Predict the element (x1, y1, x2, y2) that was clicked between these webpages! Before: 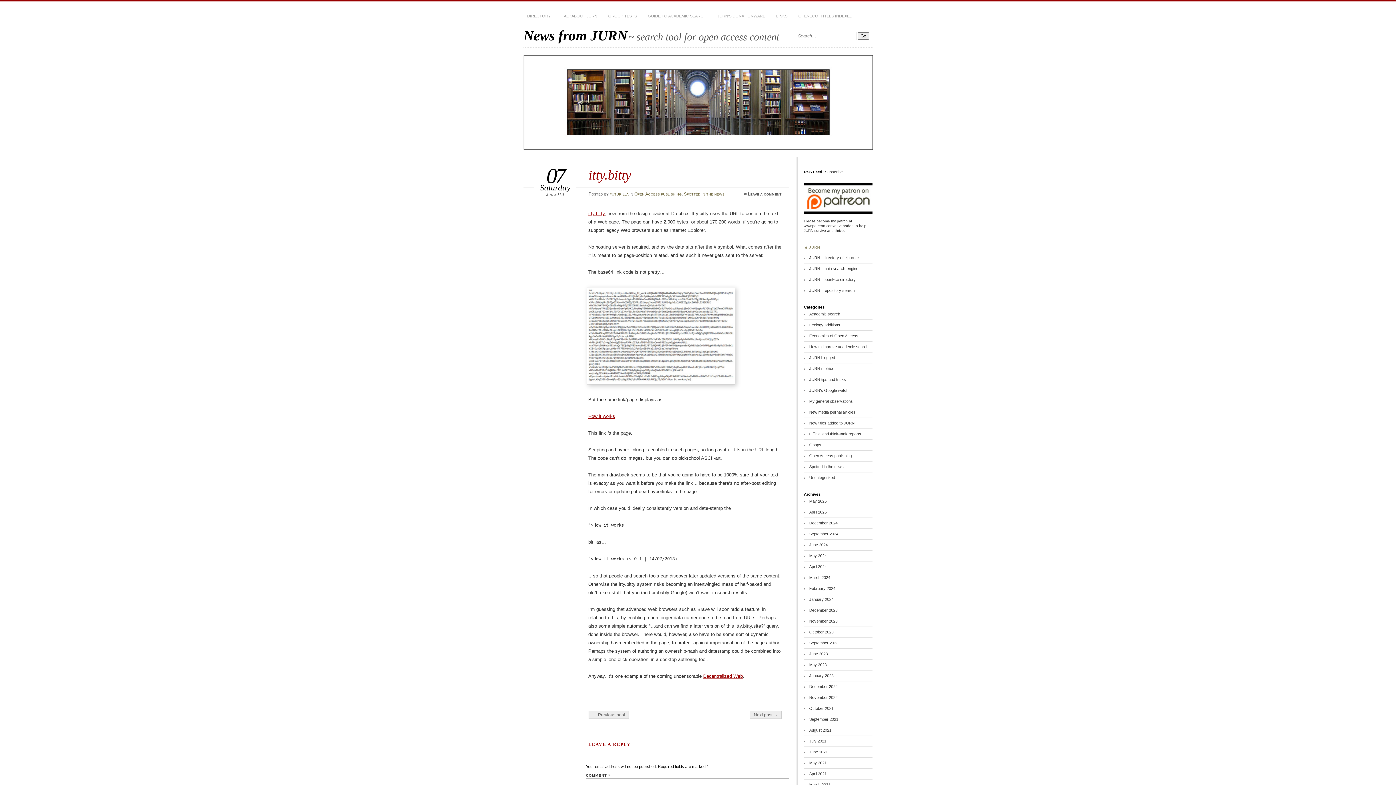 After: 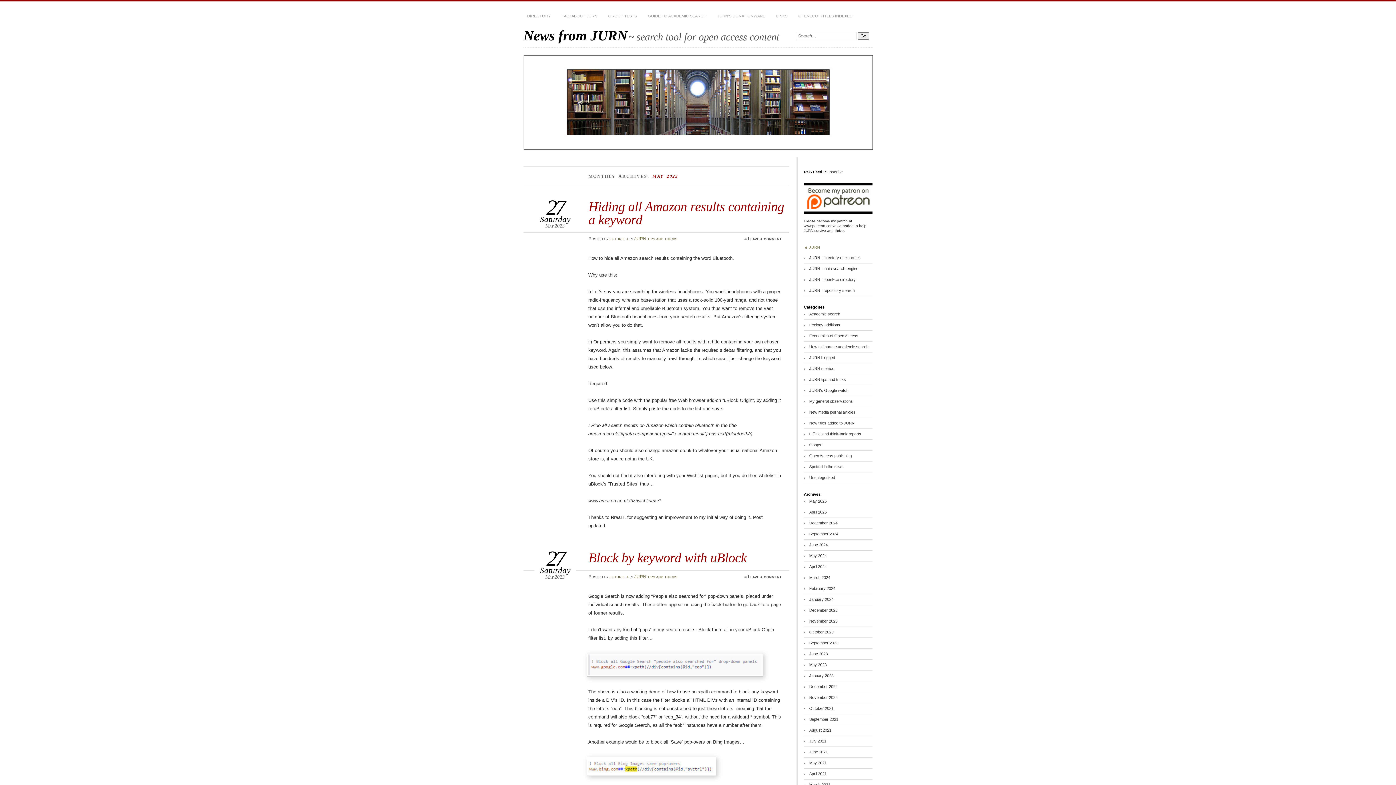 Action: label: May 2023 bbox: (809, 662, 826, 667)